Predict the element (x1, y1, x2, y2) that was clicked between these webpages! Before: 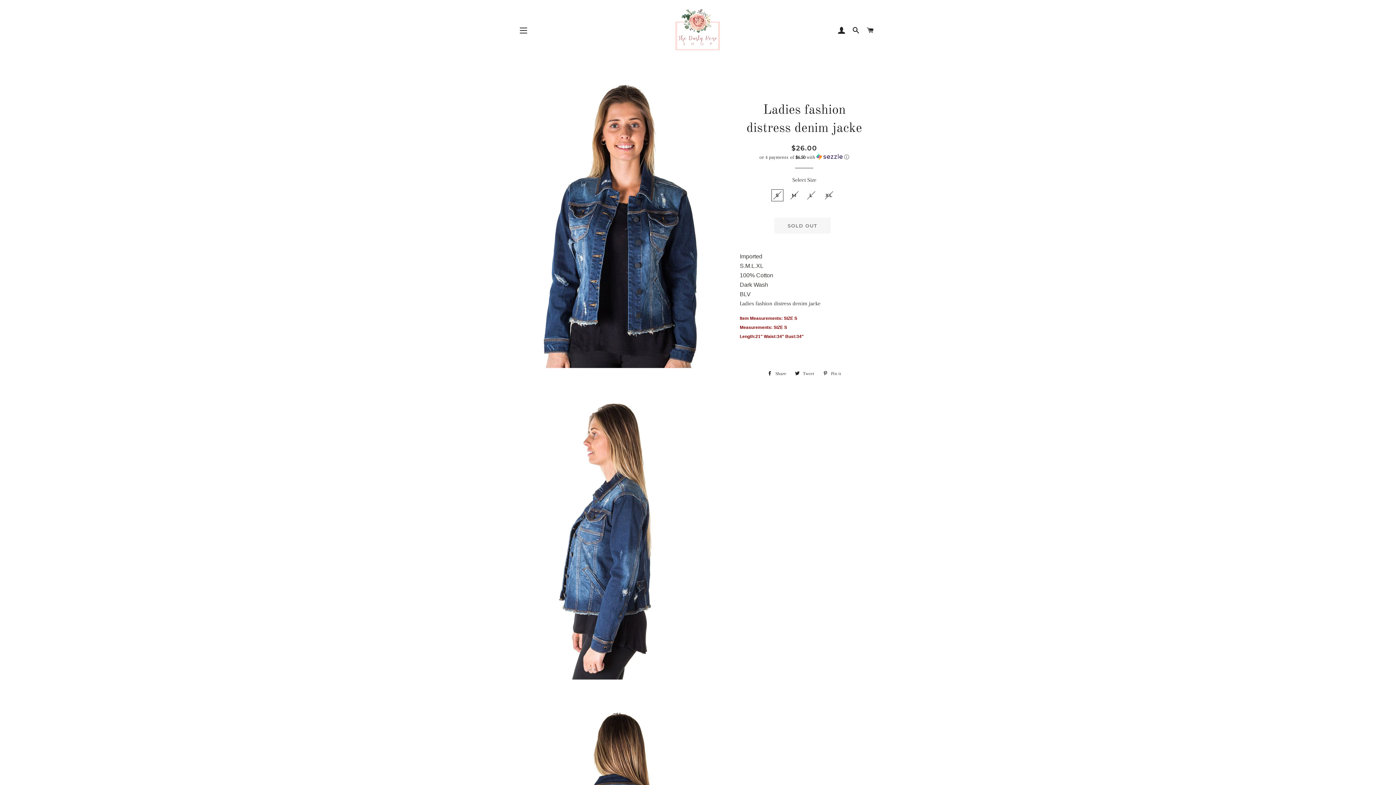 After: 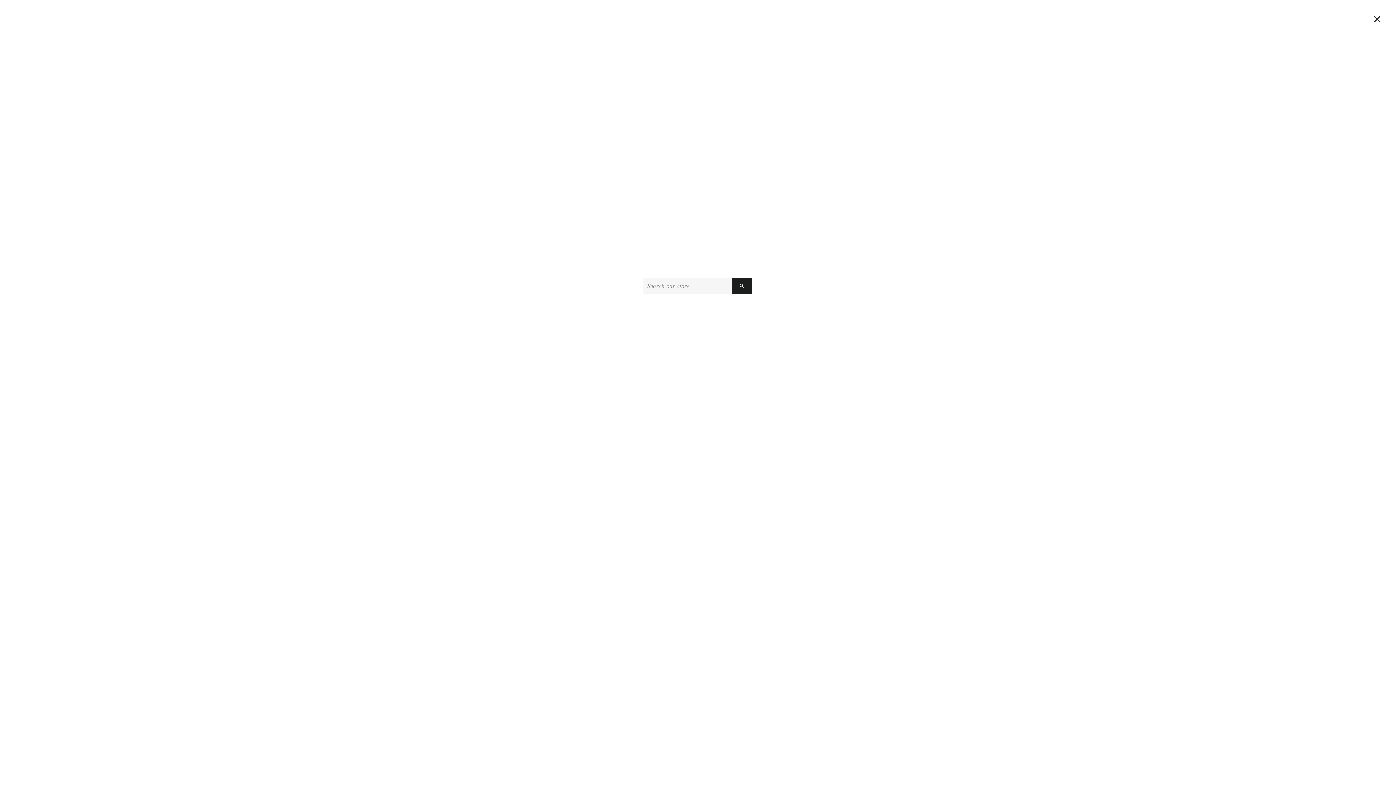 Action: label: SEARCH bbox: (849, 19, 862, 41)